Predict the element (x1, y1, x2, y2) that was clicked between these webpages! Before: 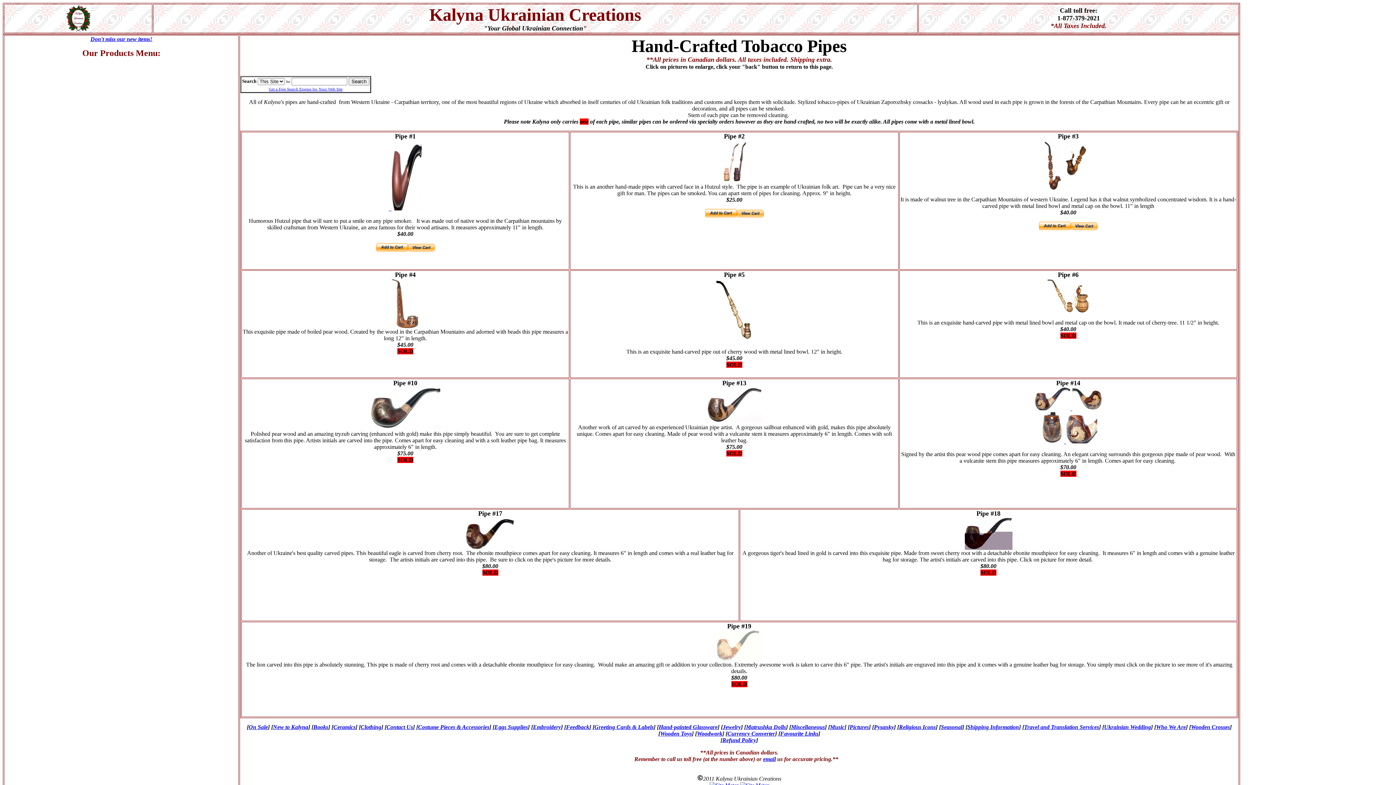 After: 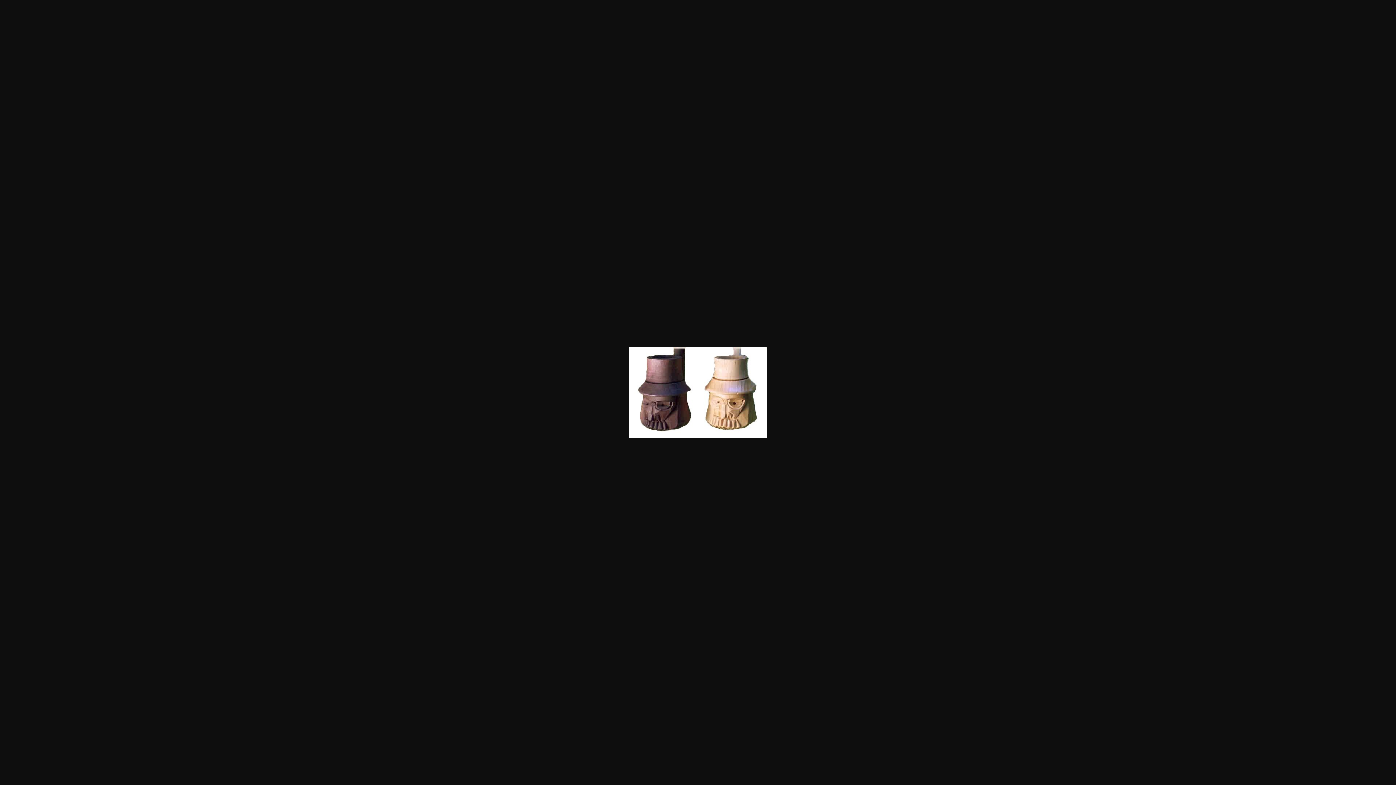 Action: bbox: (721, 177, 747, 185)